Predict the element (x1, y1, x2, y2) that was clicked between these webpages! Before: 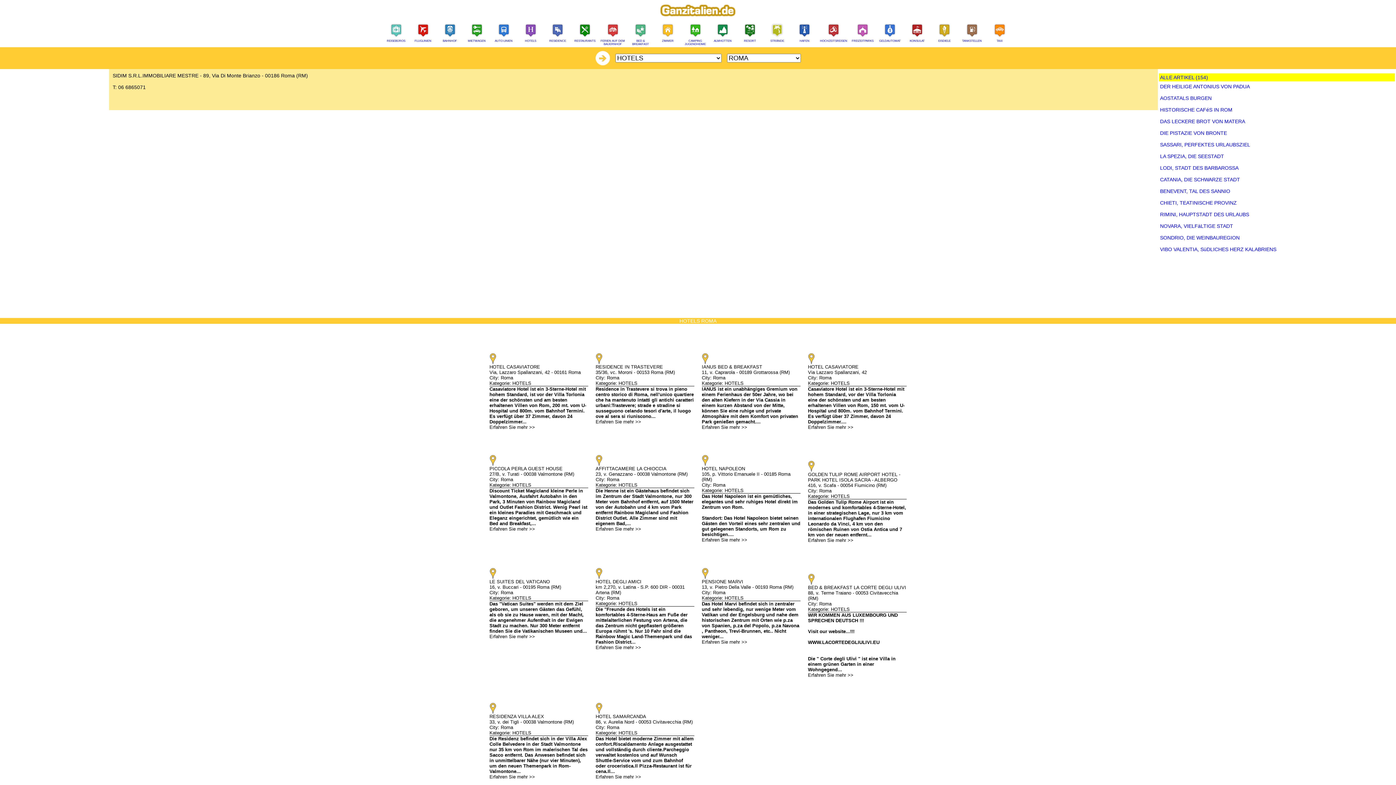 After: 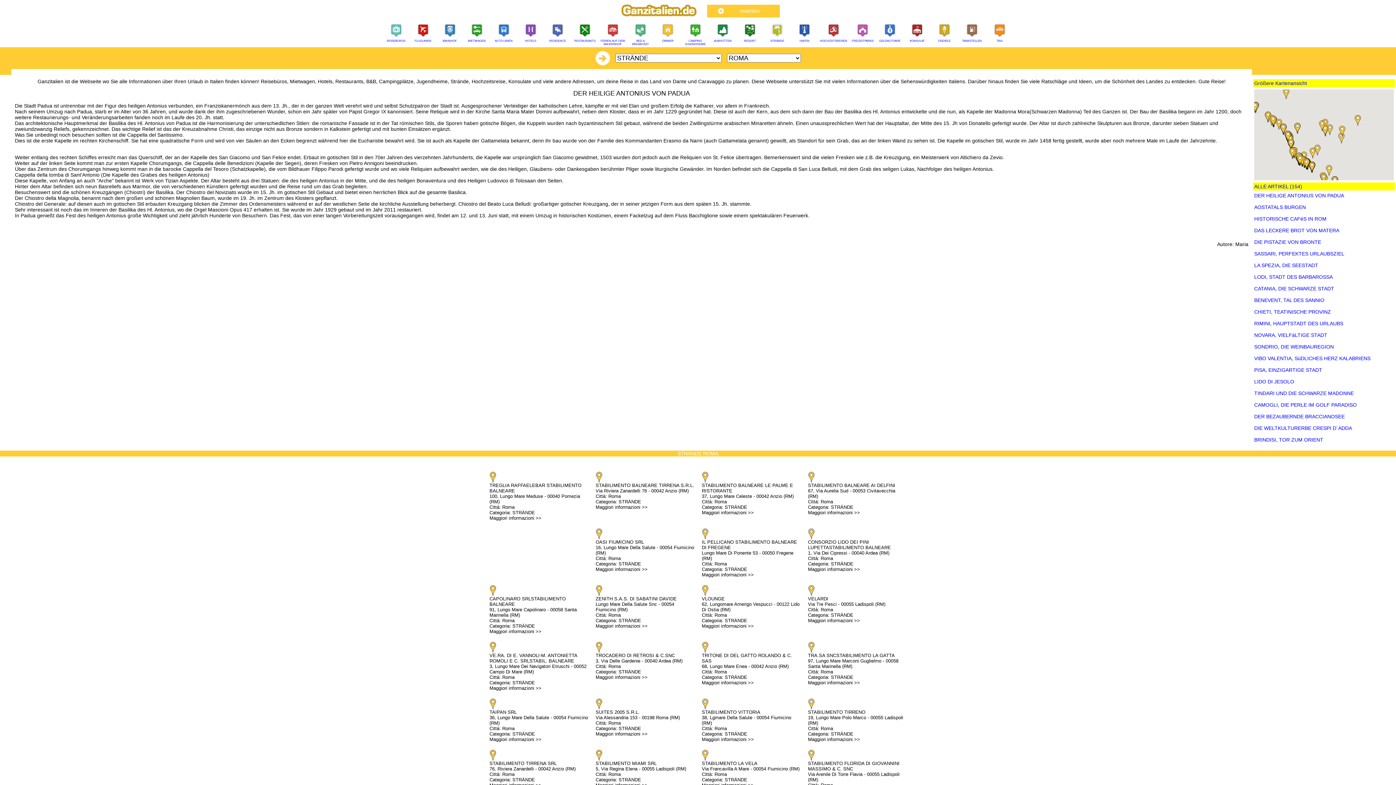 Action: bbox: (771, 32, 783, 38)